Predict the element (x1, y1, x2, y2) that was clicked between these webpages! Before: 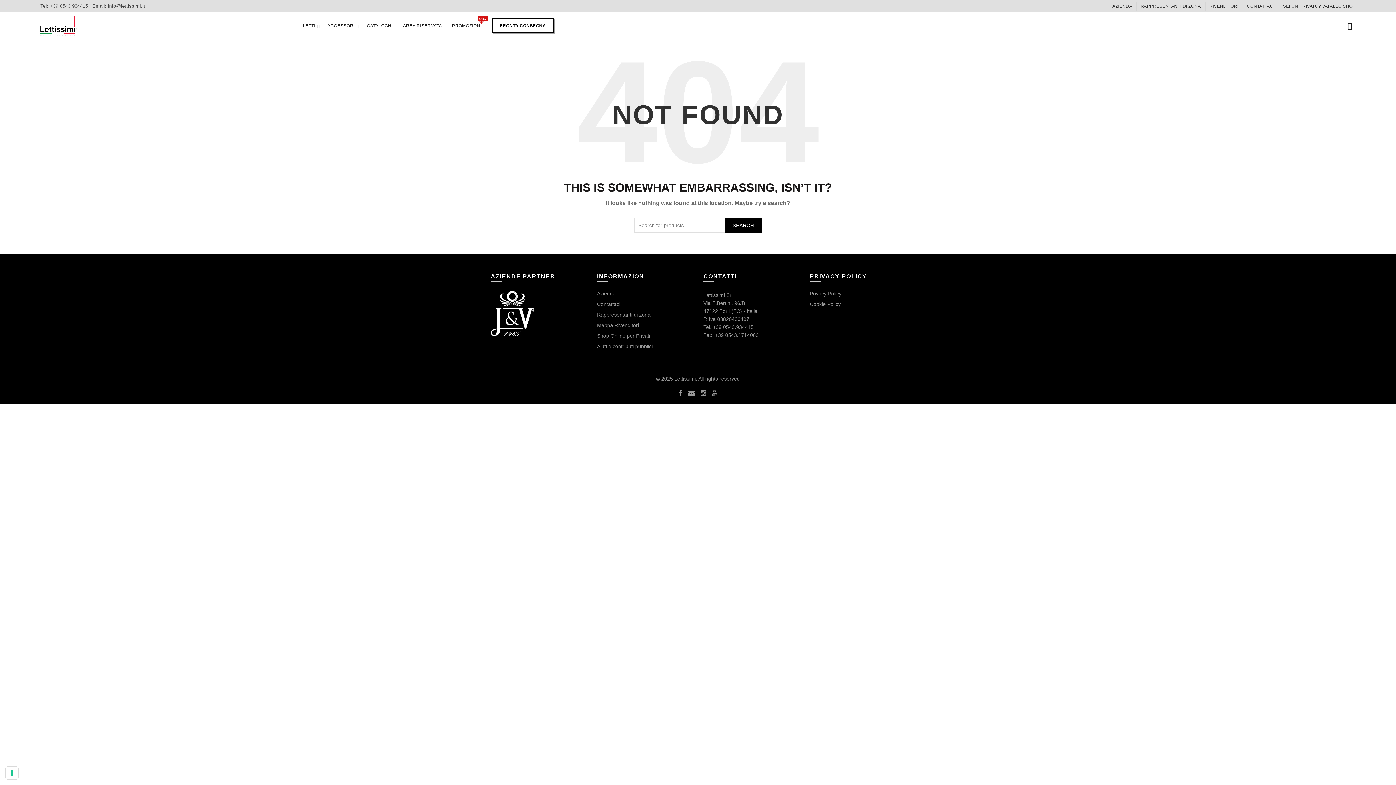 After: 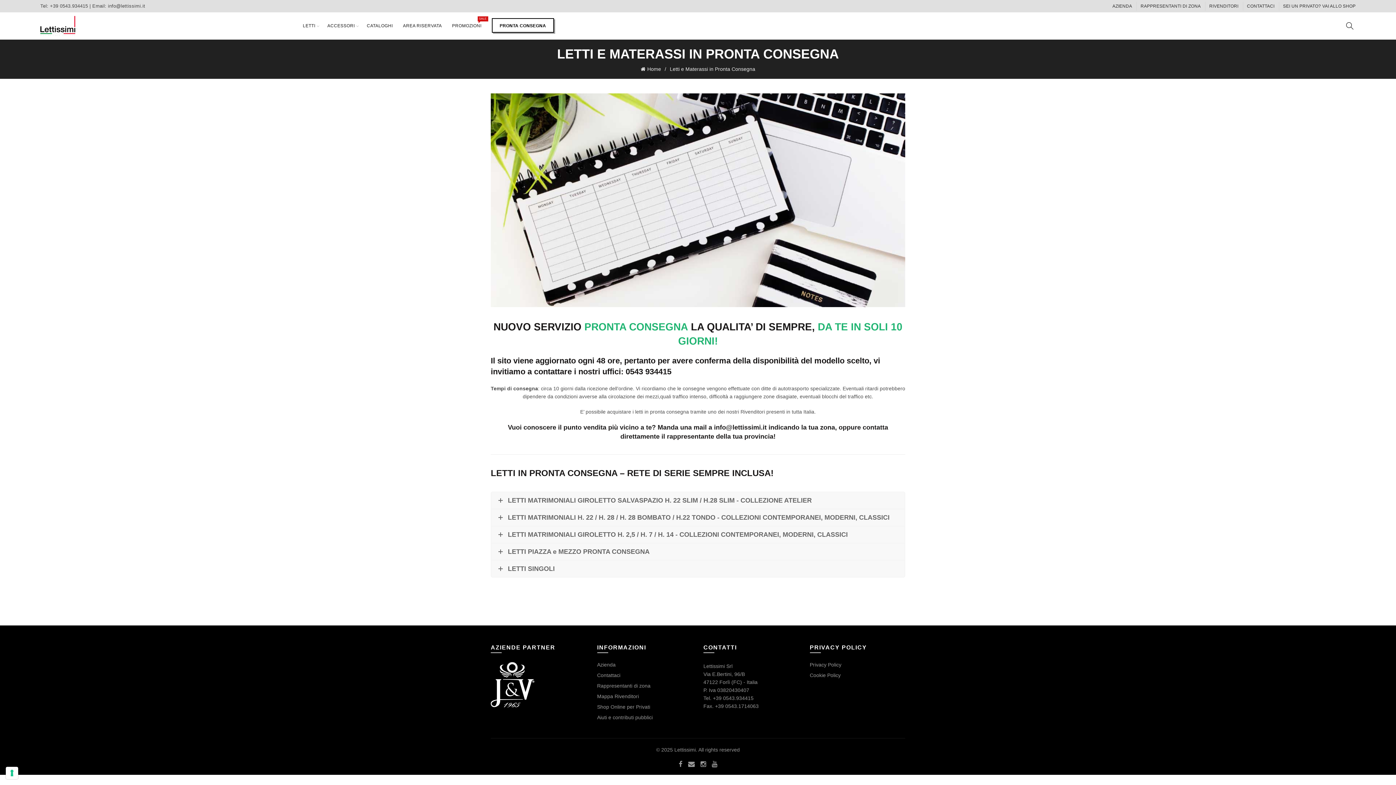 Action: label: PRONTA CONSEGNA bbox: (491, 18, 554, 32)